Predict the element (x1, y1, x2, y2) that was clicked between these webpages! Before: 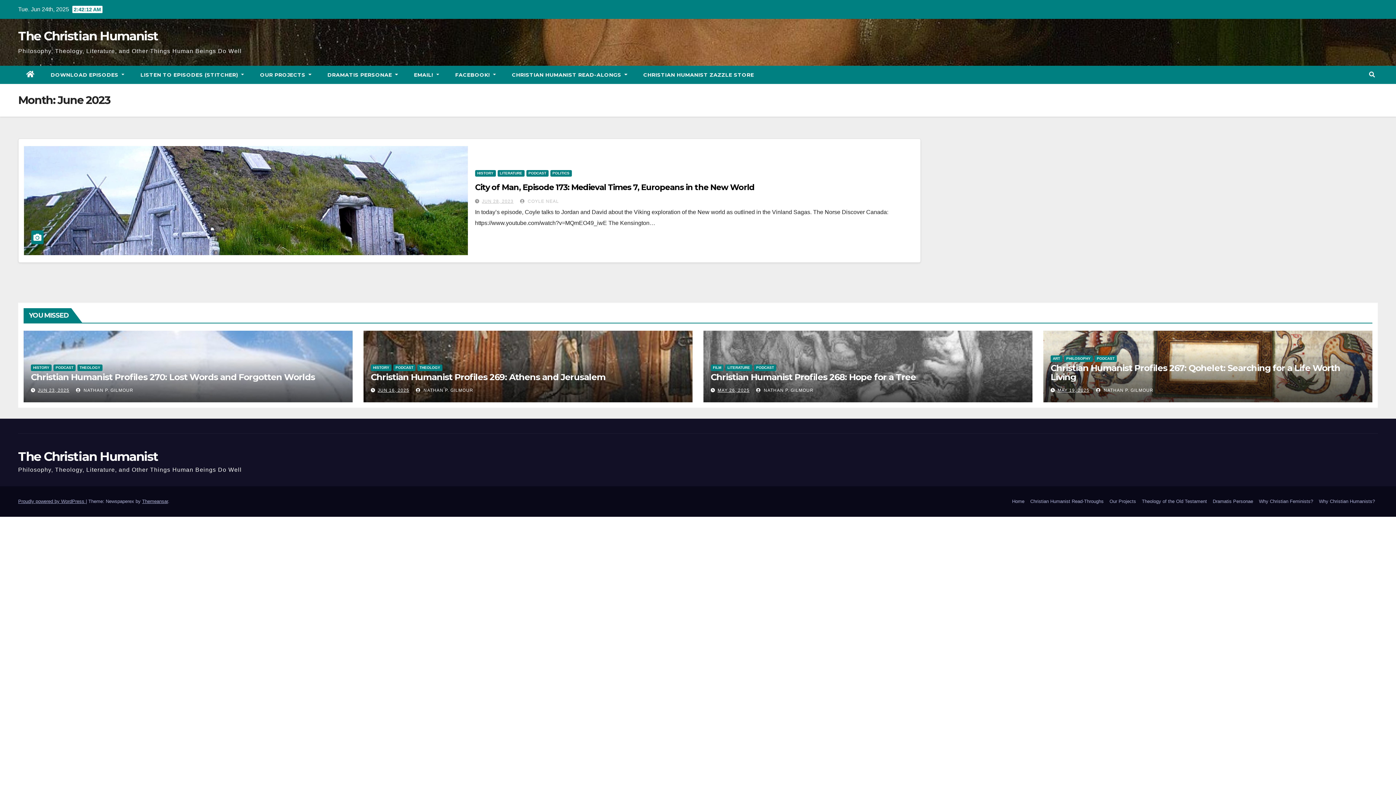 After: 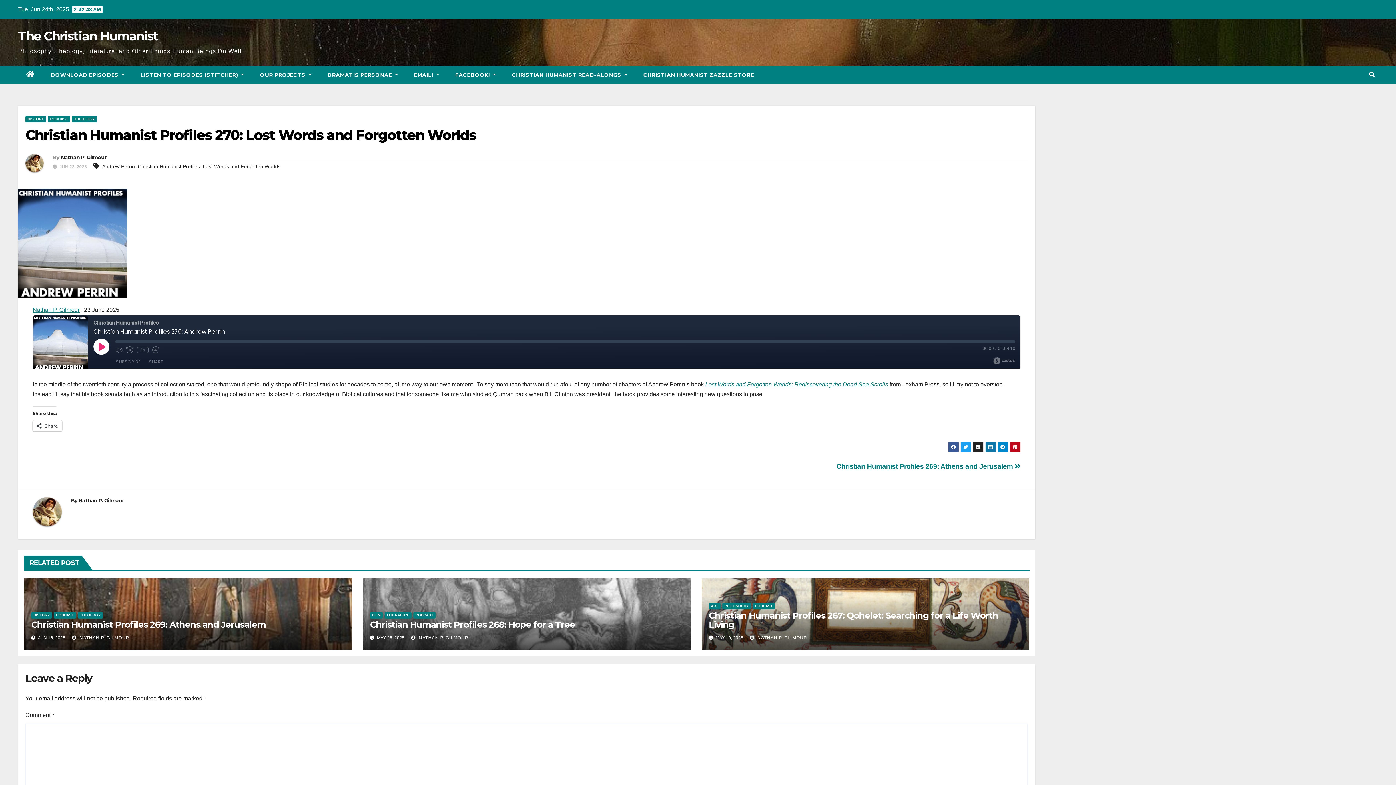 Action: bbox: (30, 372, 314, 382) label: Christian Humanist Profiles 270: Lost Words and Forgotten Worlds